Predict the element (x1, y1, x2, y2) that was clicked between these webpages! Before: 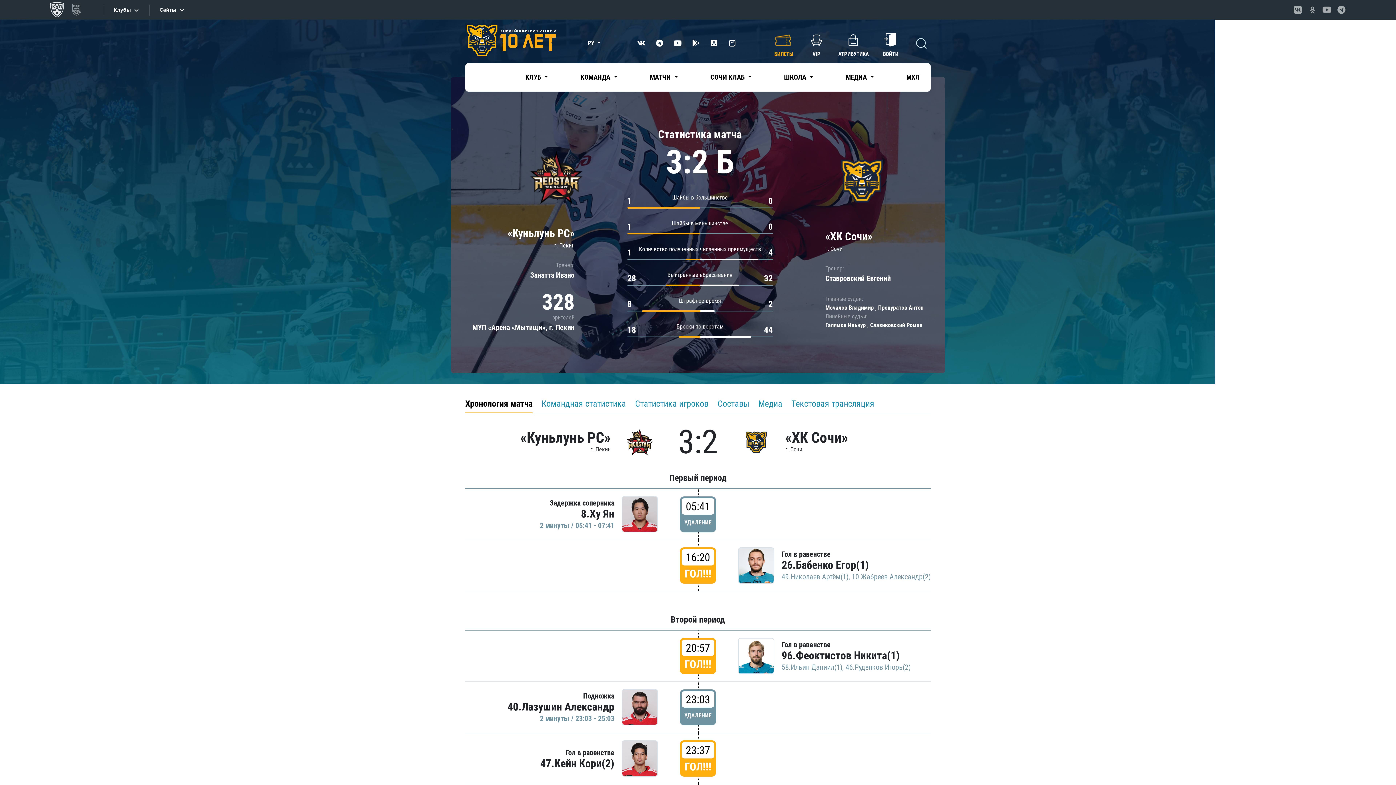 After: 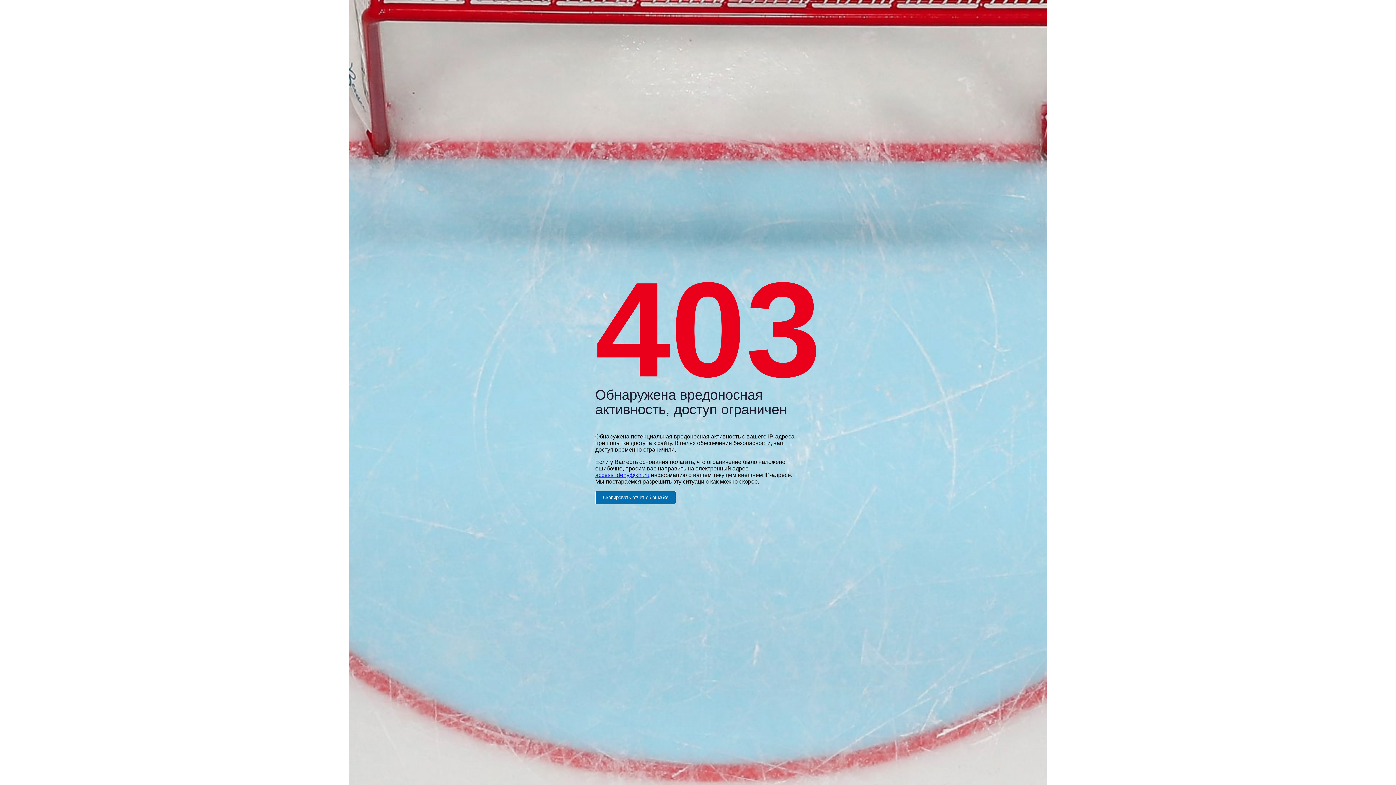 Action: label: 96.Феоктистов Никита(1) bbox: (781, 649, 900, 662)